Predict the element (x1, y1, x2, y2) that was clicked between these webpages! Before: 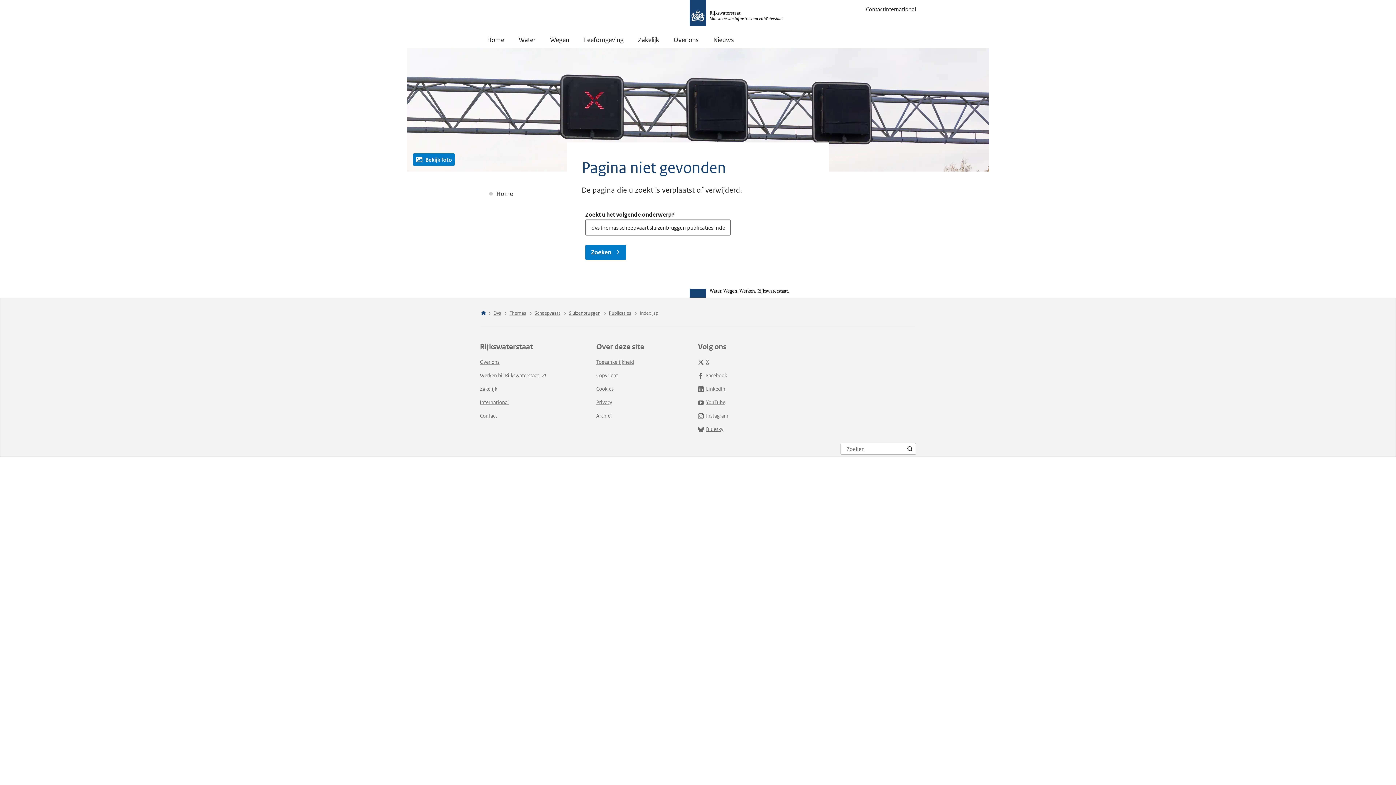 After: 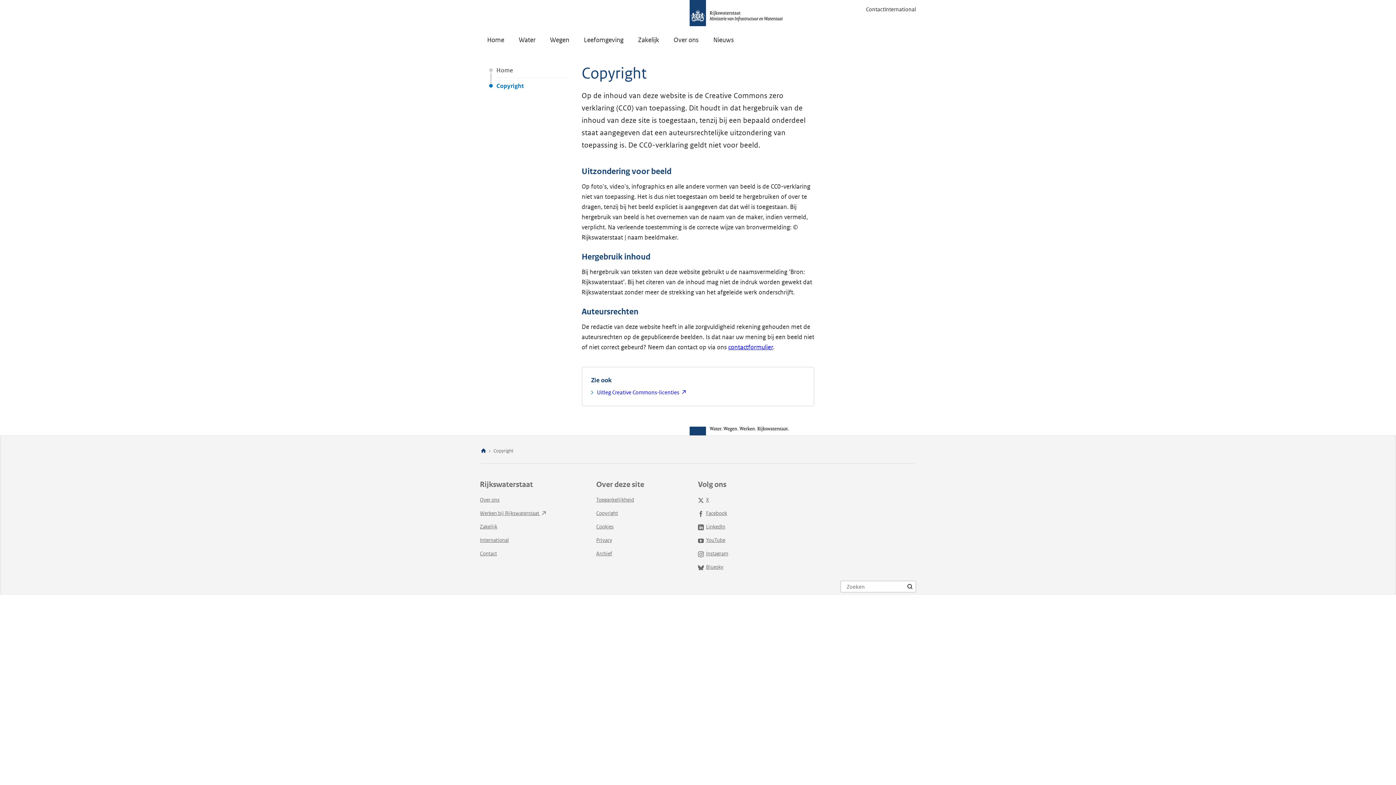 Action: label: Copyright bbox: (596, 372, 618, 378)